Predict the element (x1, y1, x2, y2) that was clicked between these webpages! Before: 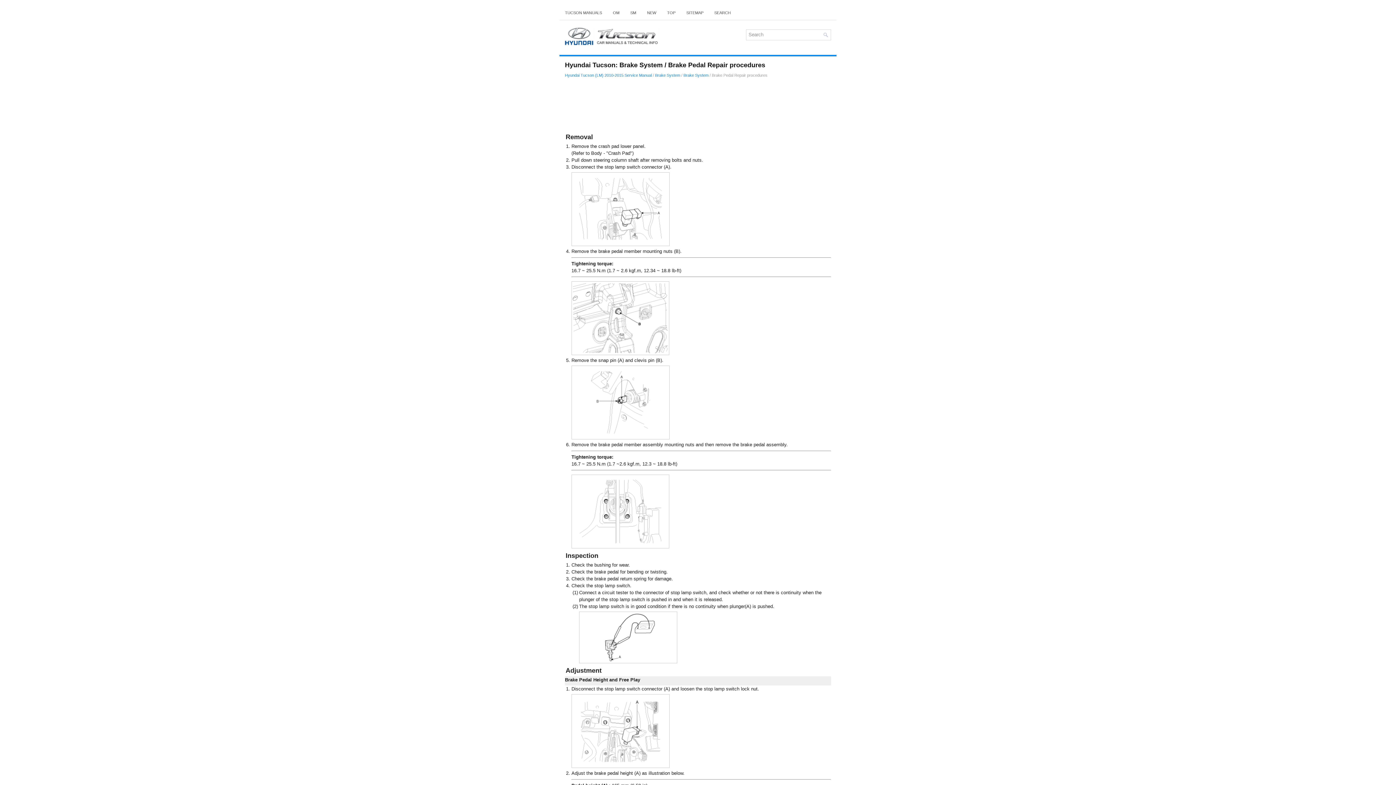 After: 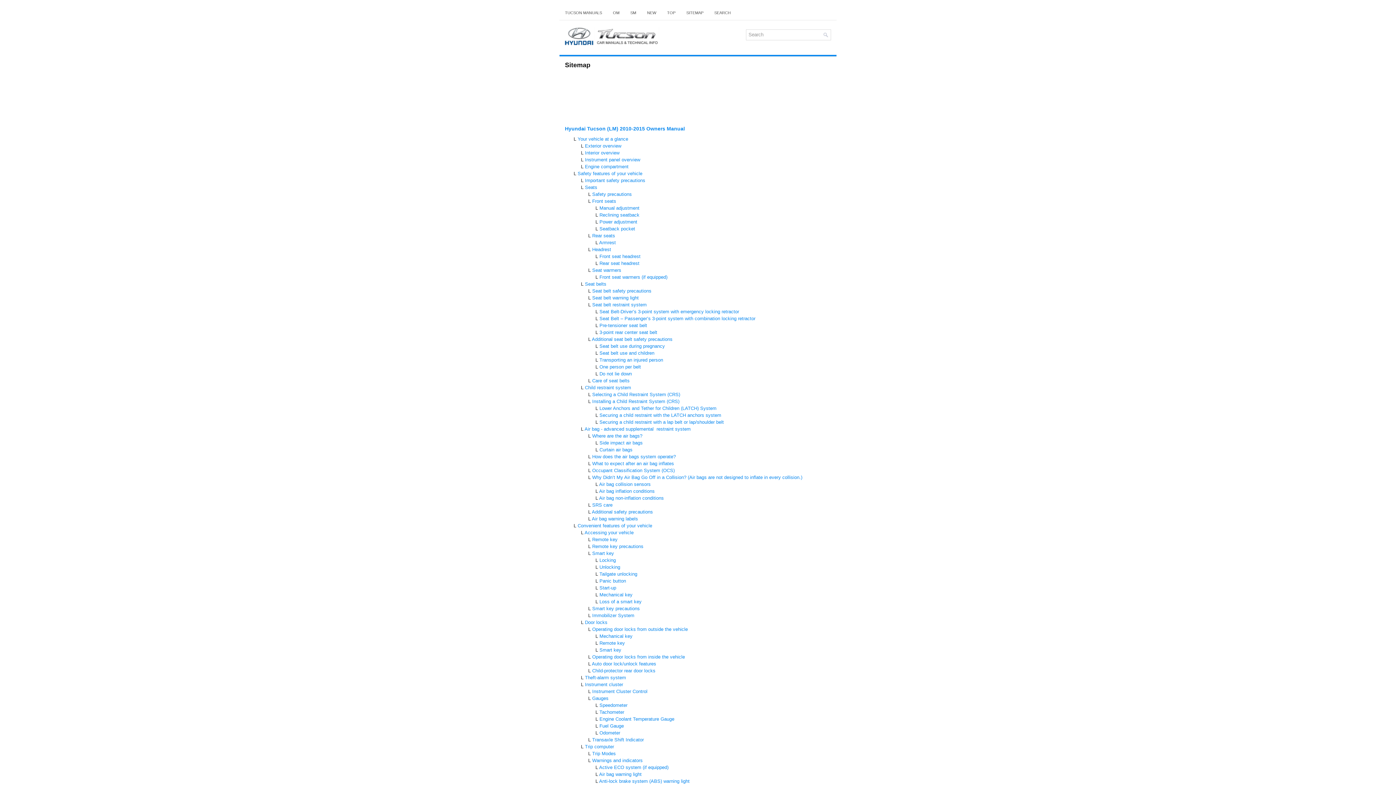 Action: label: SITEMAP bbox: (681, 5, 709, 20)